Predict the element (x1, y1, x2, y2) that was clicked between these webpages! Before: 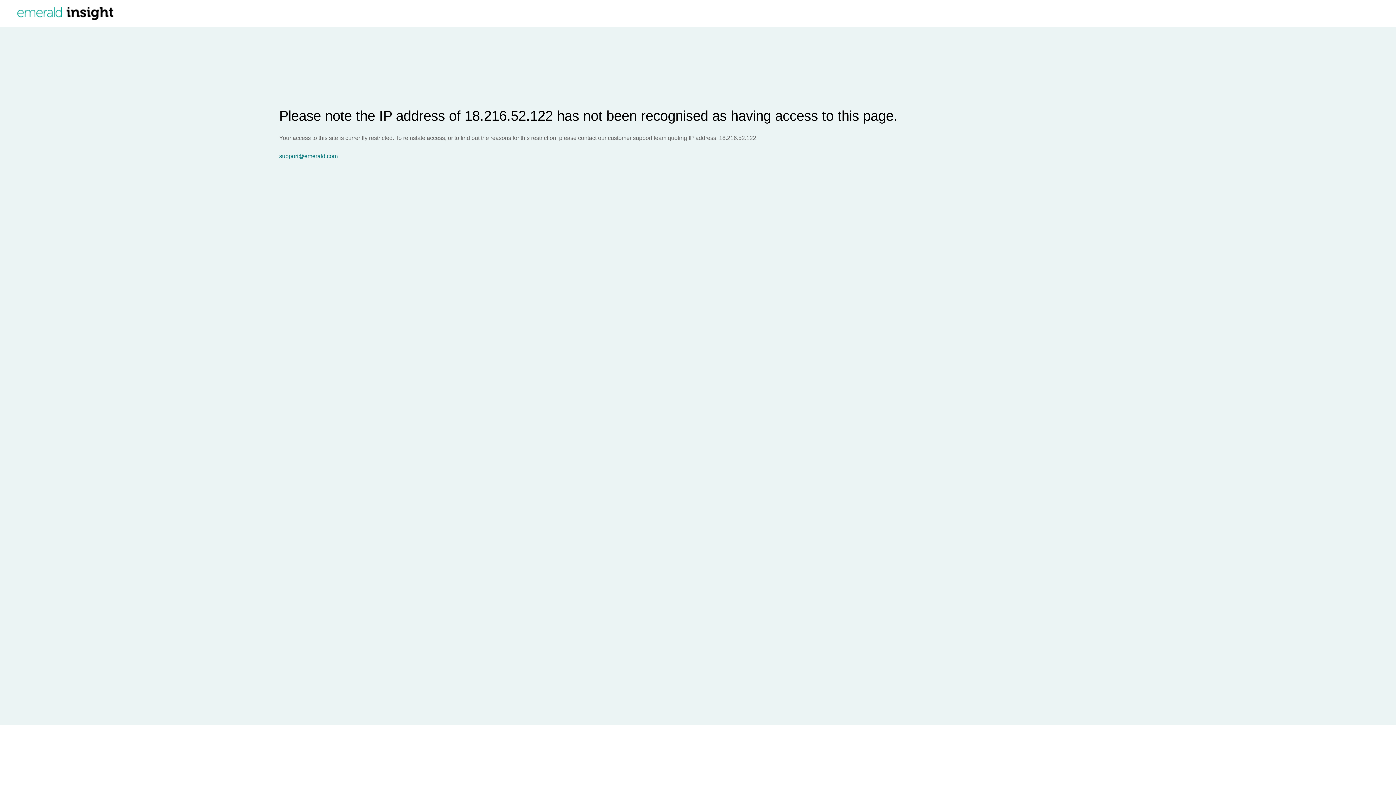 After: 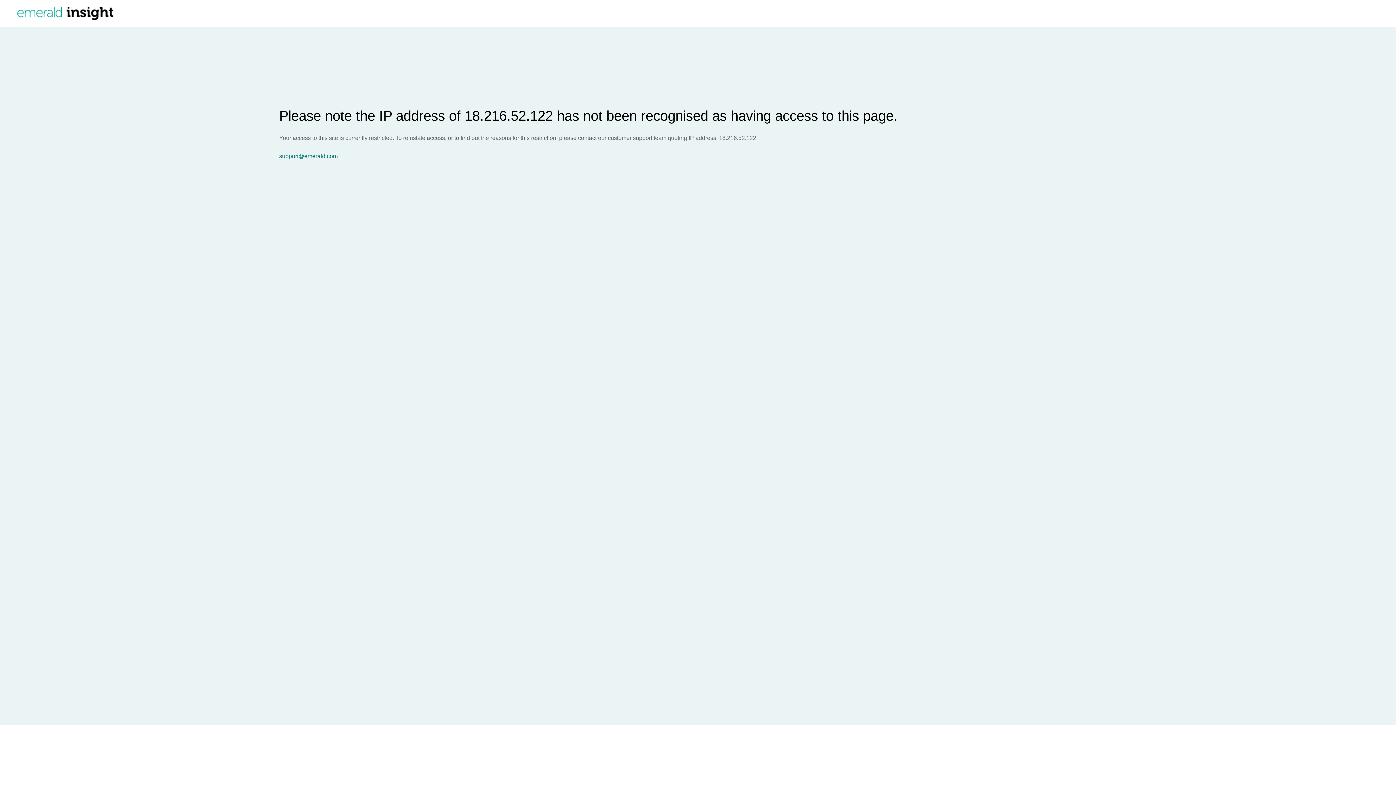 Action: bbox: (279, 153, 1396, 159) label: support@emerald.com